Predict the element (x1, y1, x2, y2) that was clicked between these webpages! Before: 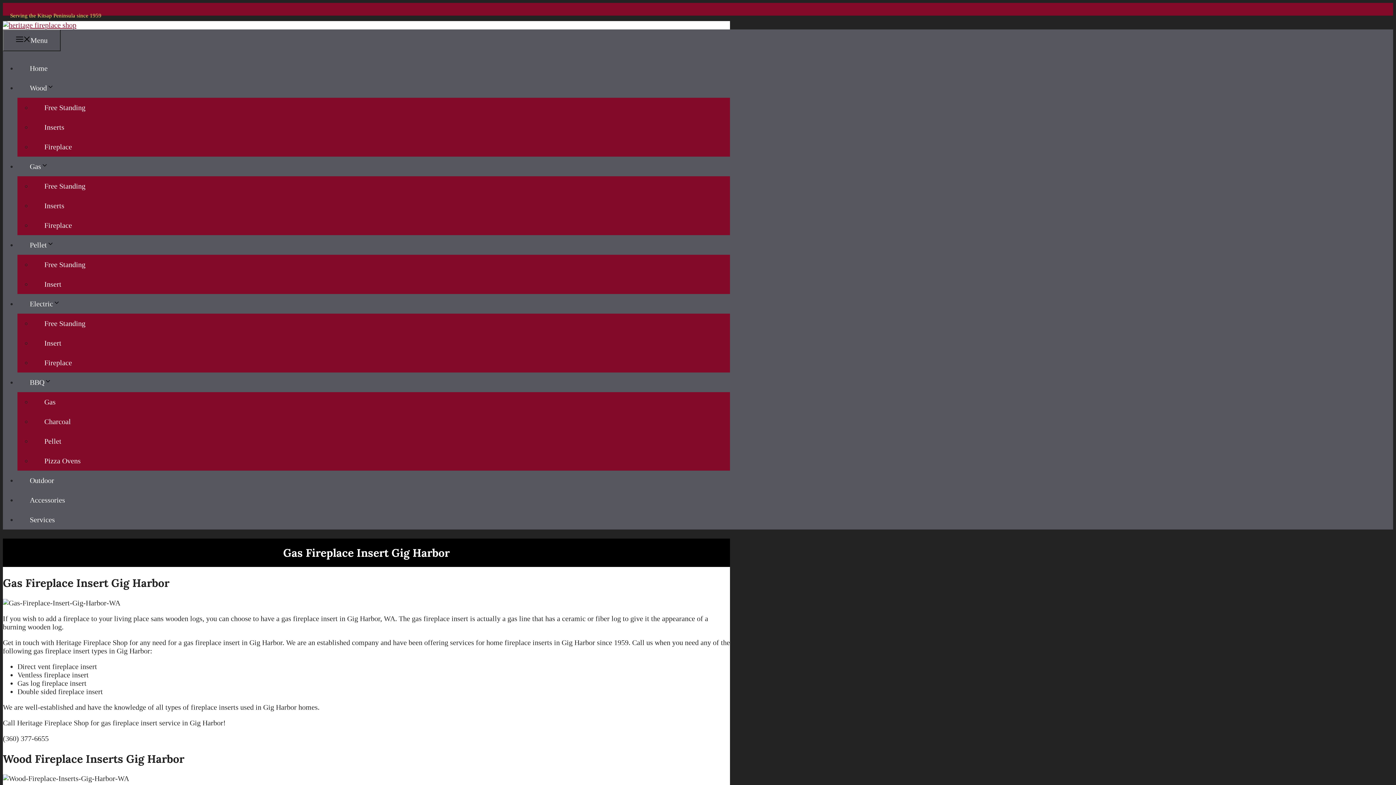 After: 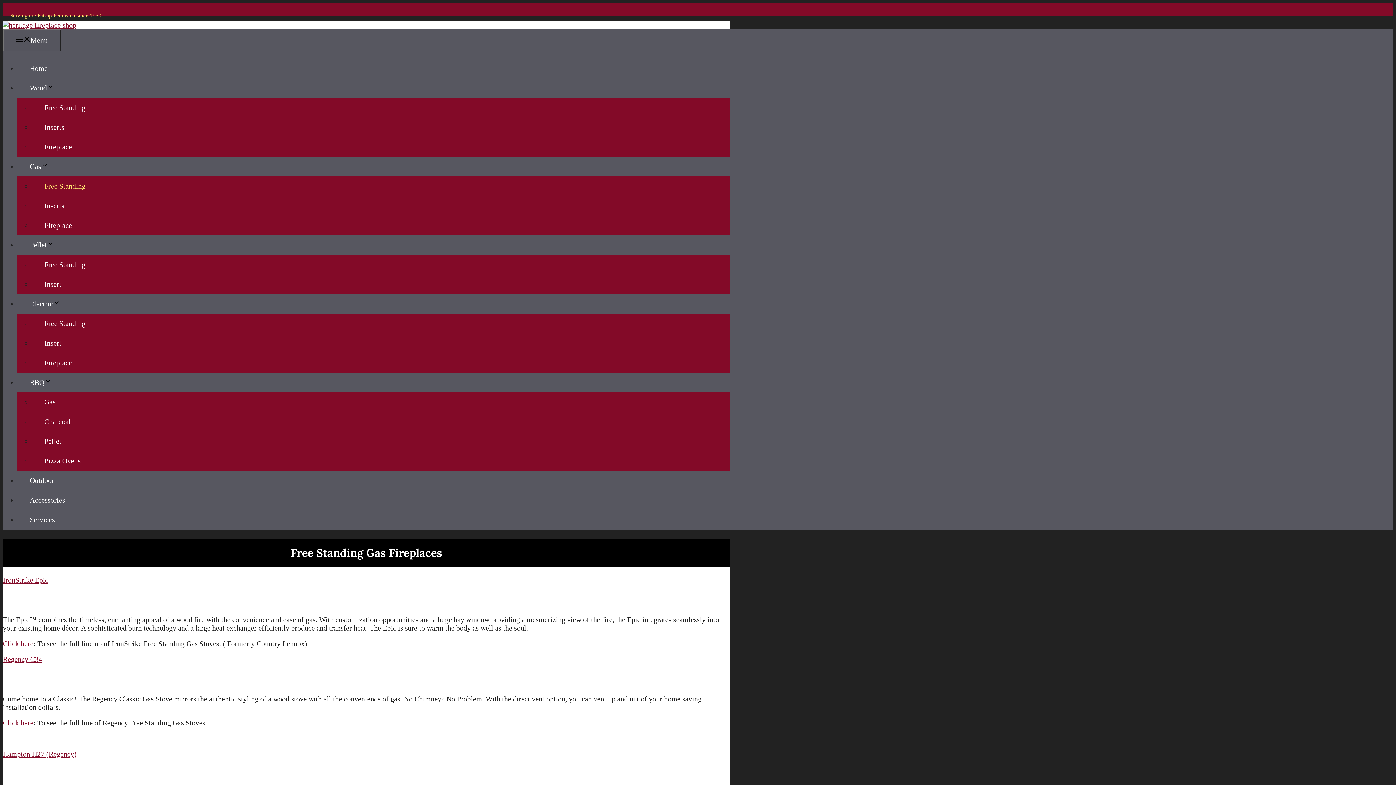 Action: label: Free Standing bbox: (32, 176, 97, 195)